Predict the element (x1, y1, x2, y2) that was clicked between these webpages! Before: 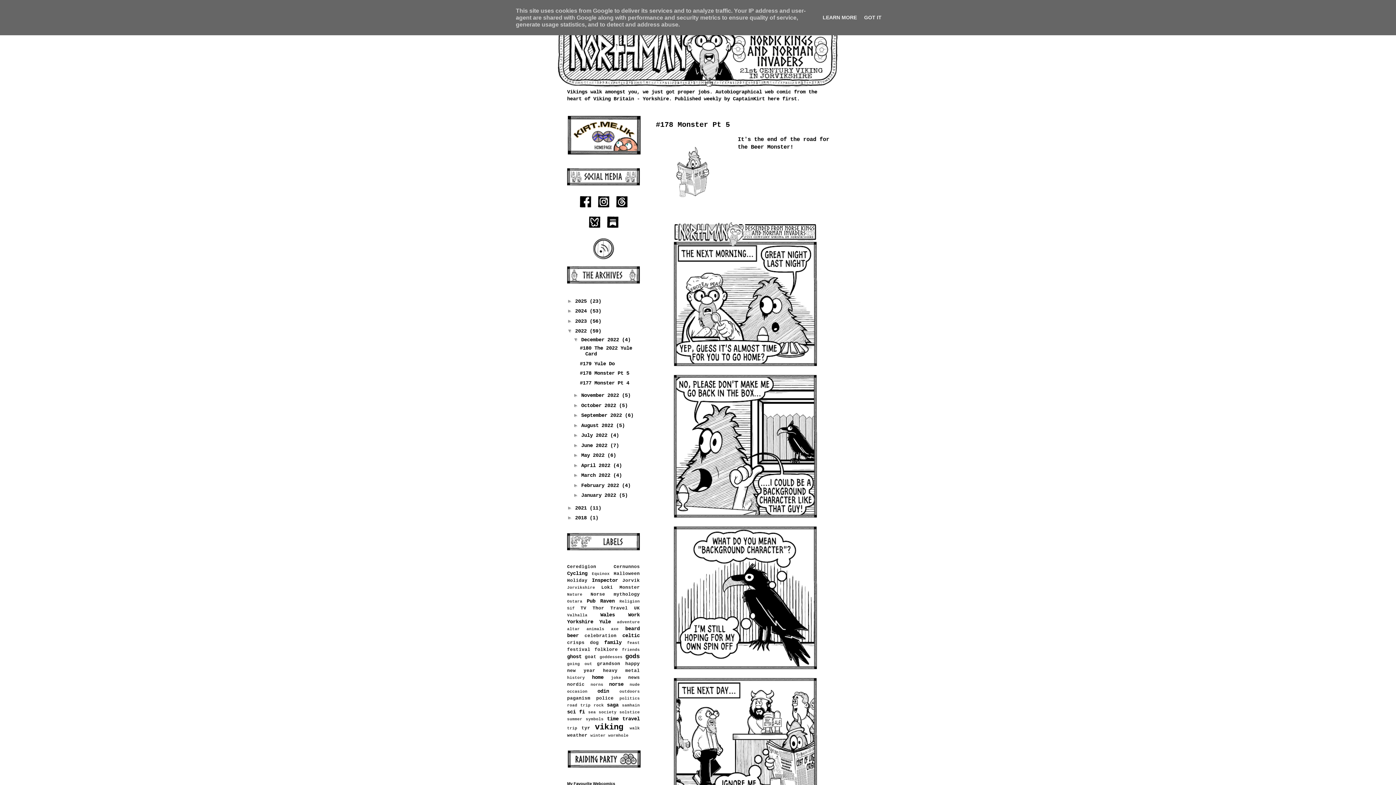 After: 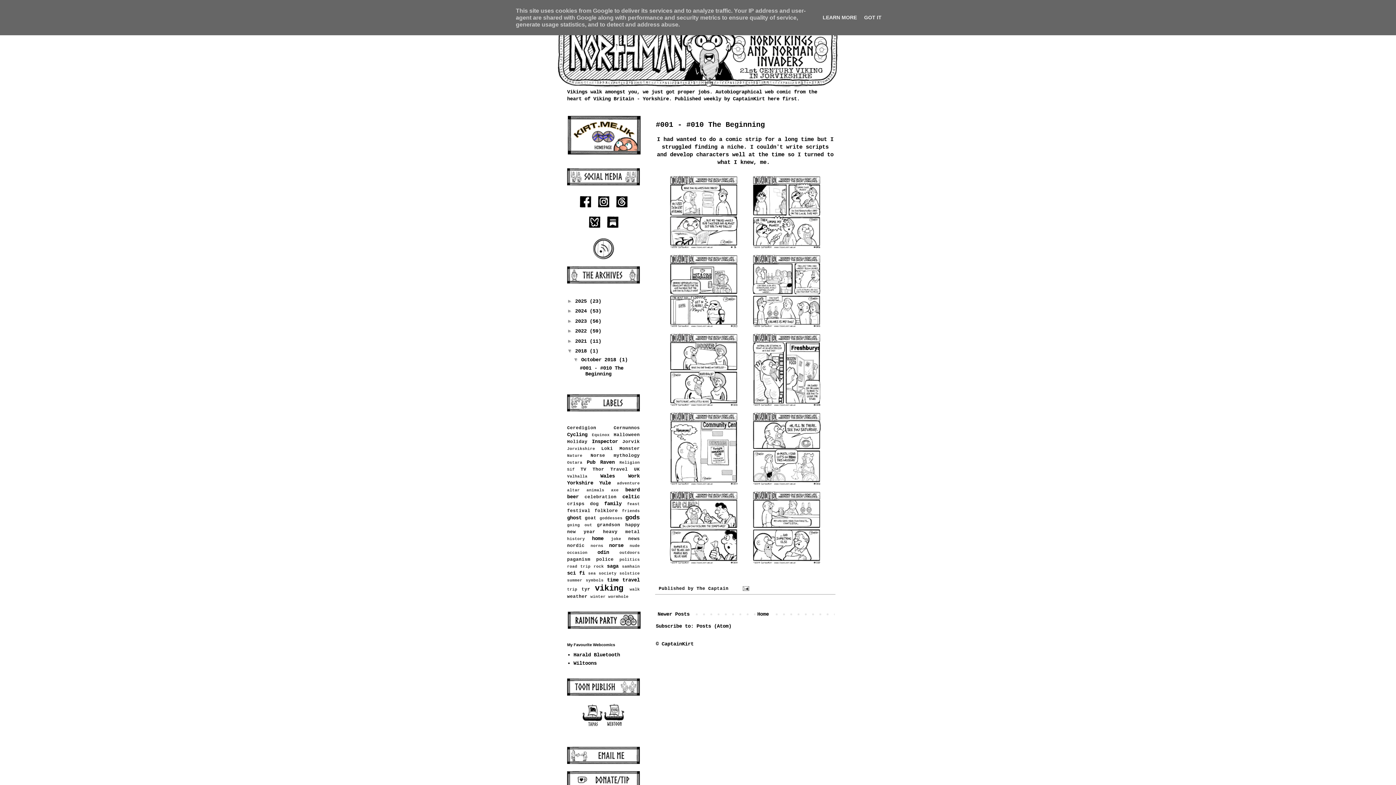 Action: bbox: (575, 515, 589, 521) label: 2018 